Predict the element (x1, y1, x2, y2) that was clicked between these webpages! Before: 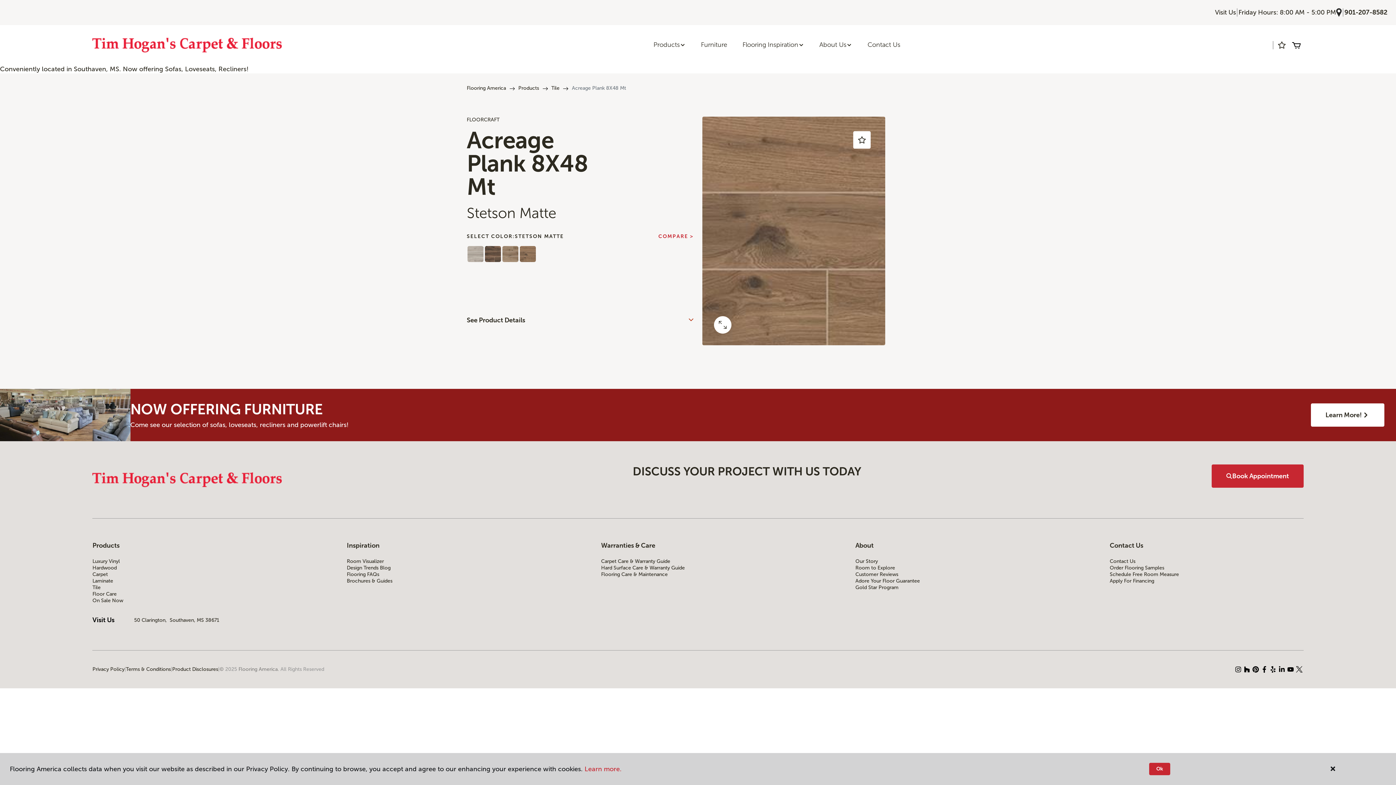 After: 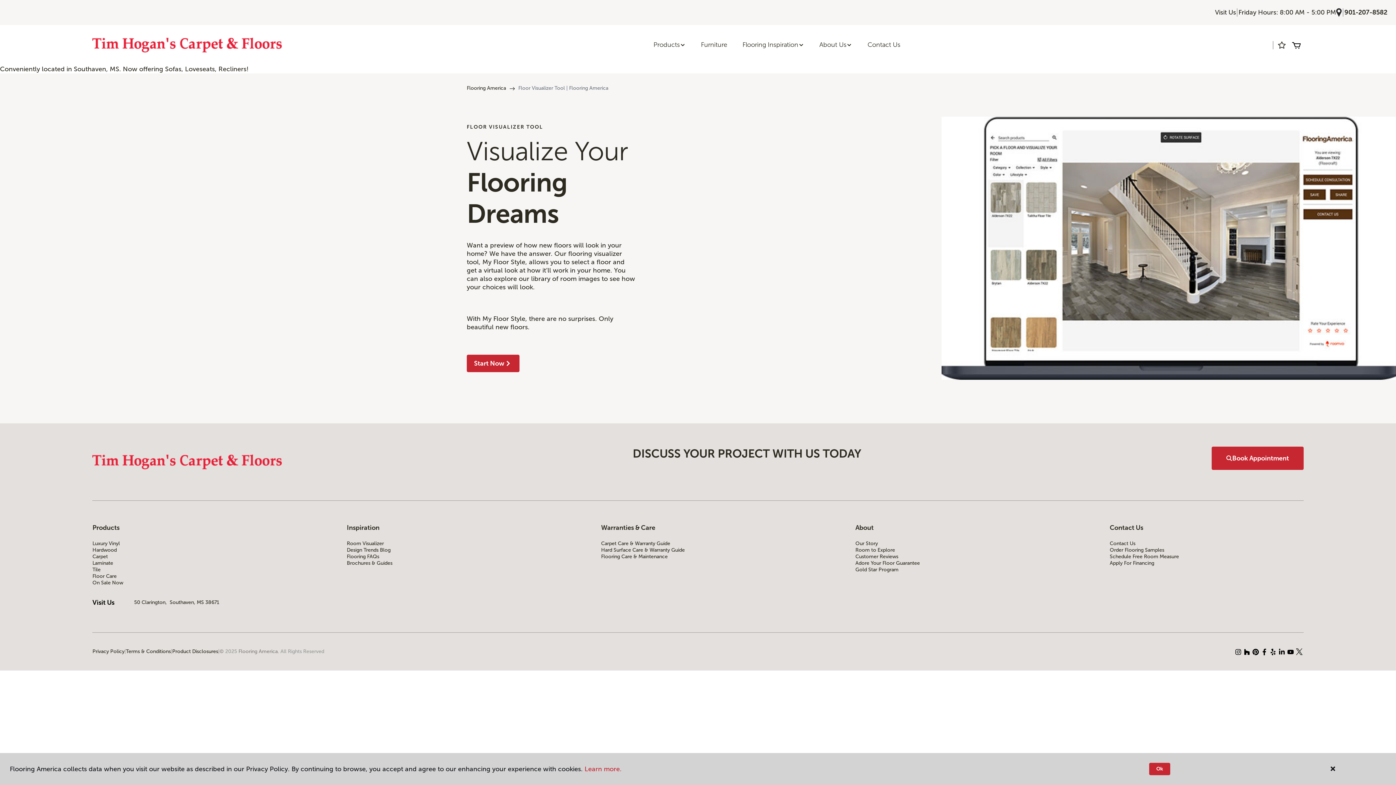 Action: label: Room Visualizer bbox: (346, 558, 540, 564)